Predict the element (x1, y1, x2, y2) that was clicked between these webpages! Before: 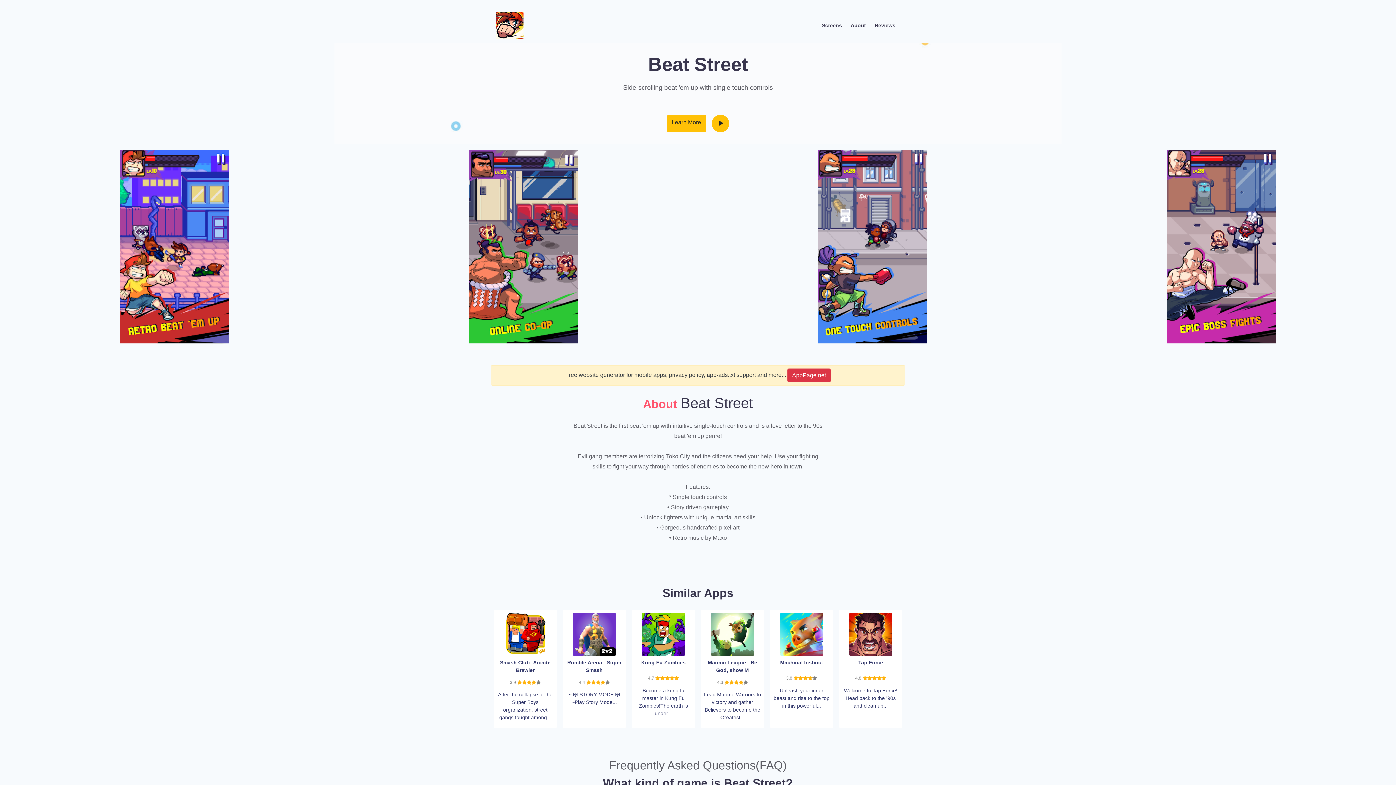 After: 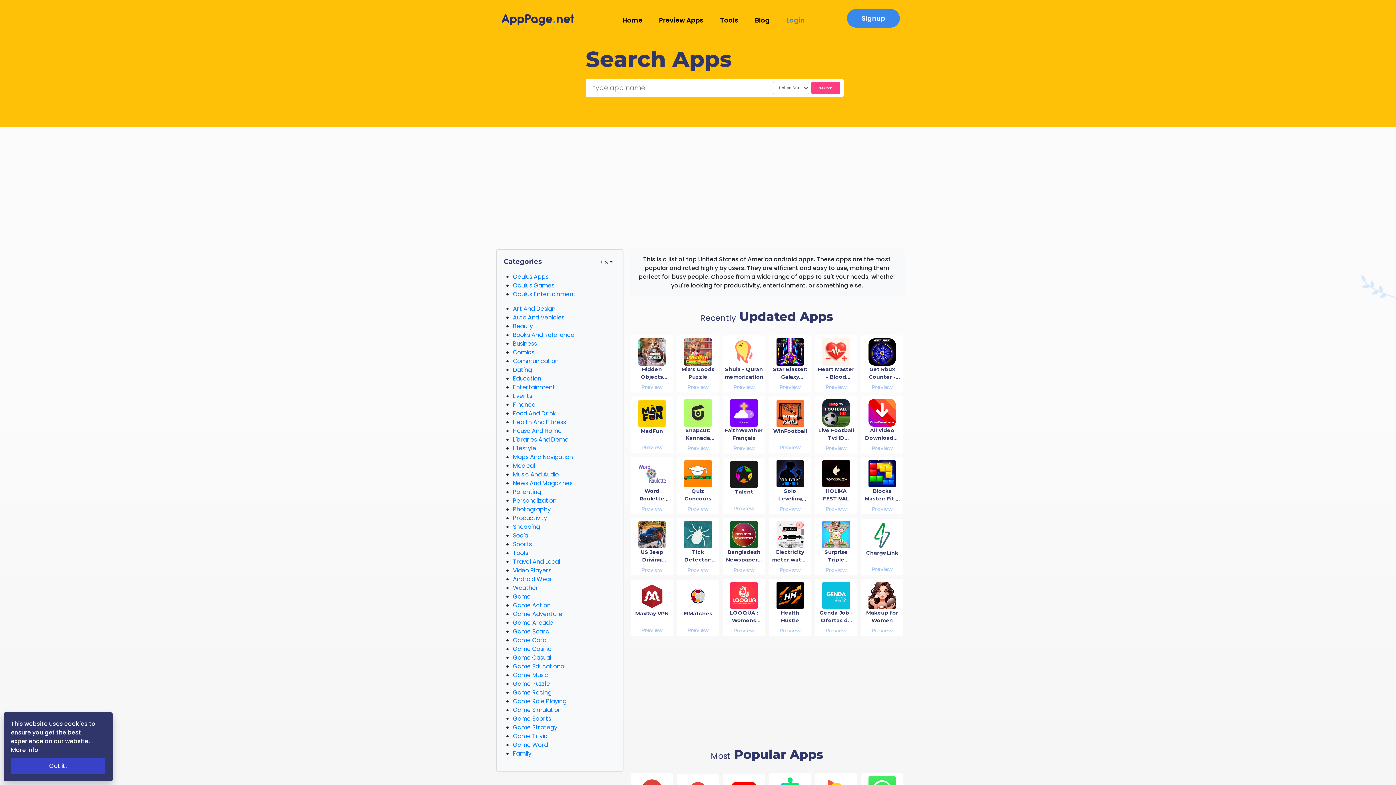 Action: label: App Logo bbox: (496, 10, 523, 40)